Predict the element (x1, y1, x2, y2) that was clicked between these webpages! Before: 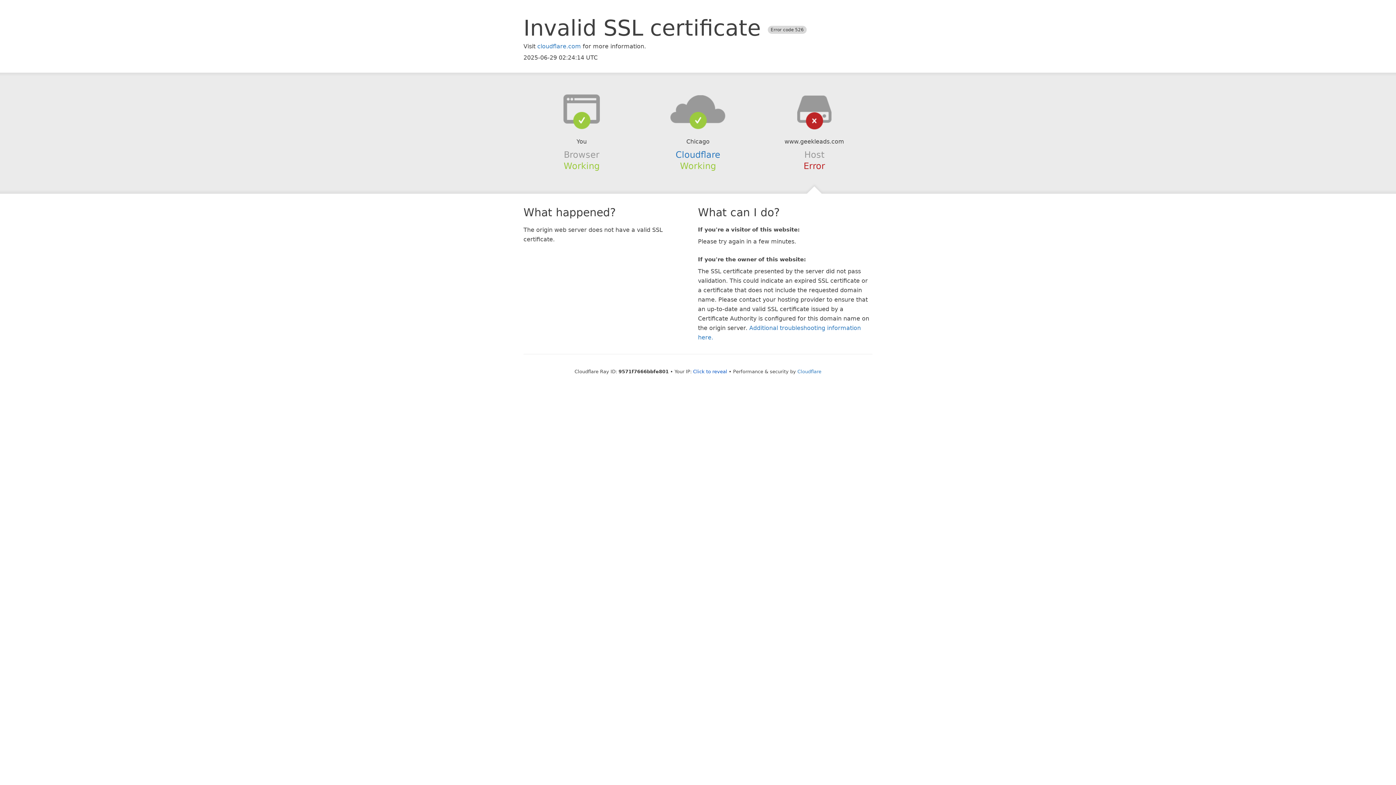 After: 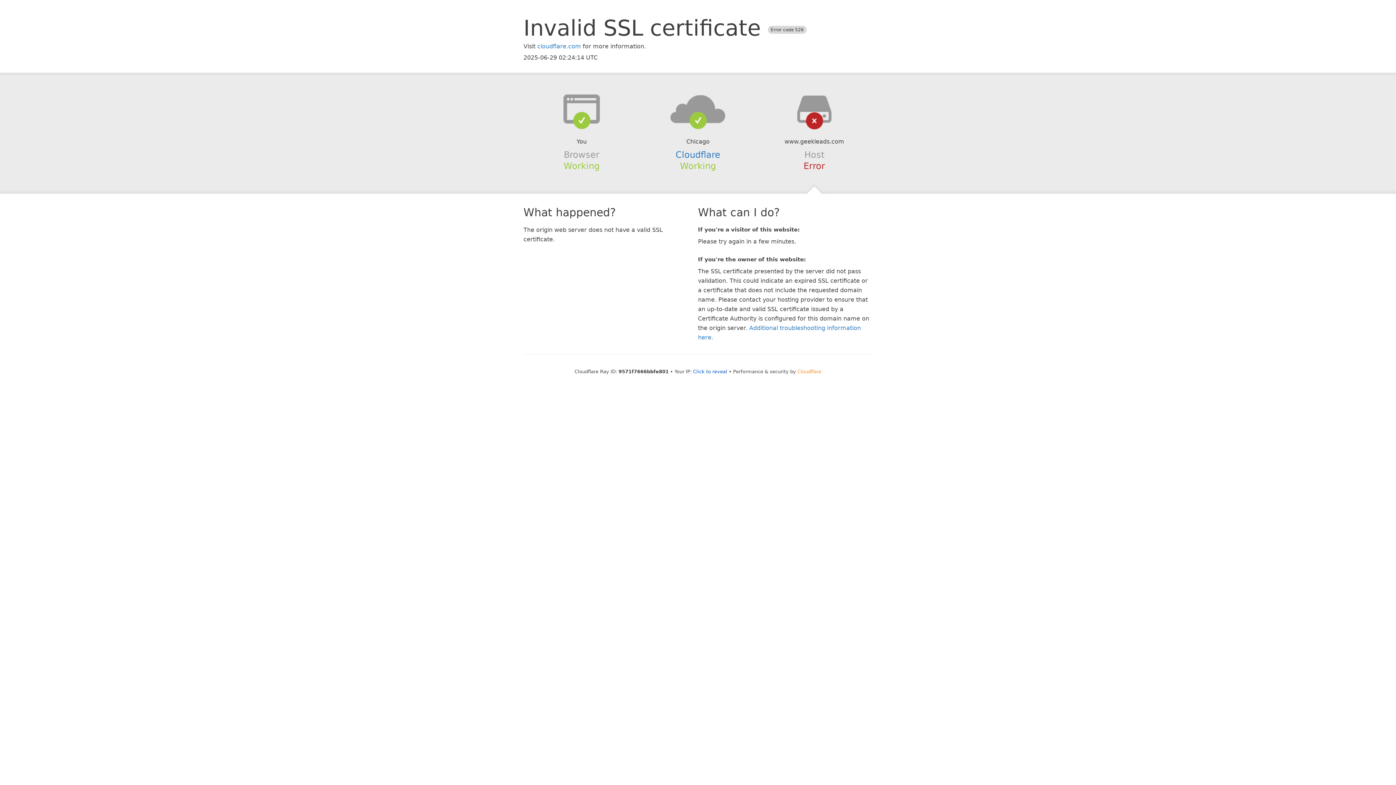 Action: bbox: (797, 368, 821, 374) label: Cloudflare